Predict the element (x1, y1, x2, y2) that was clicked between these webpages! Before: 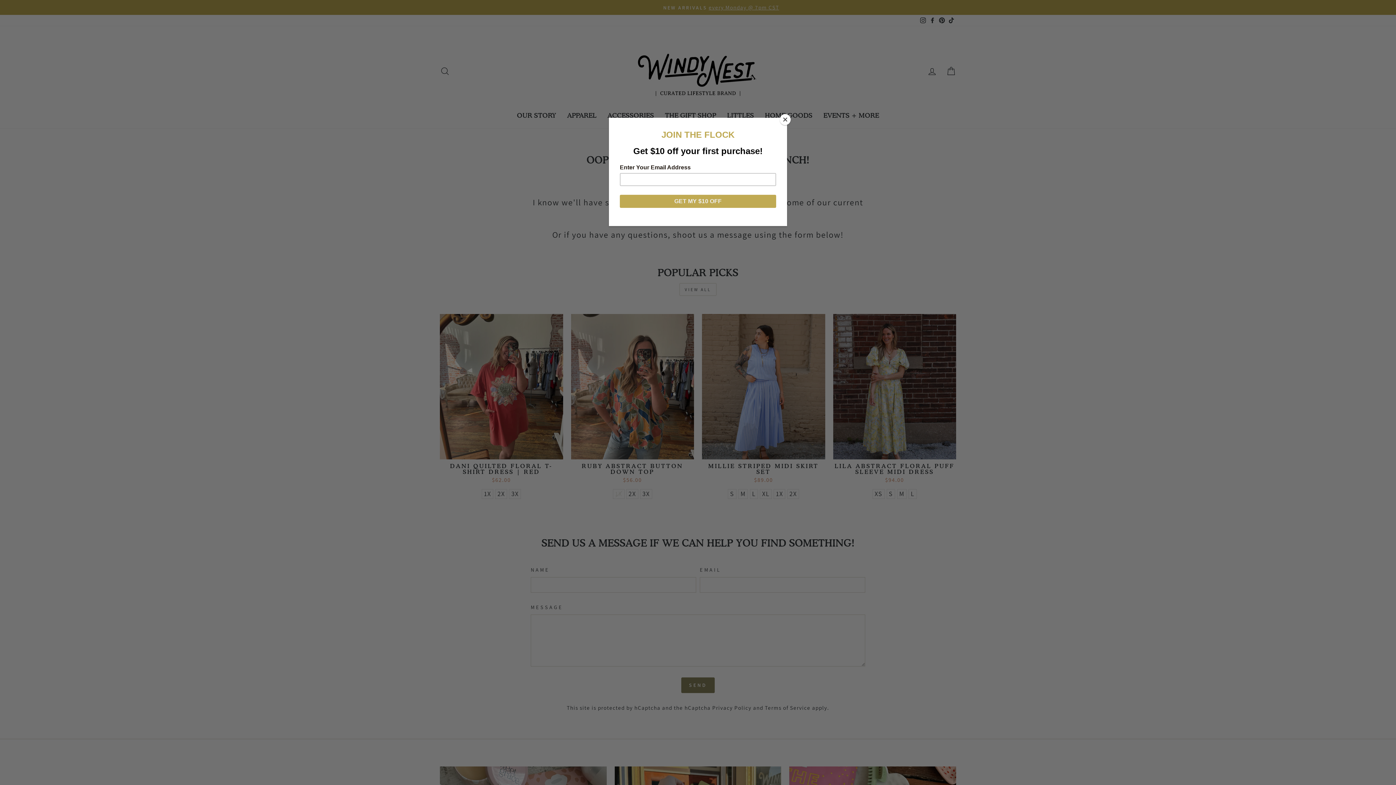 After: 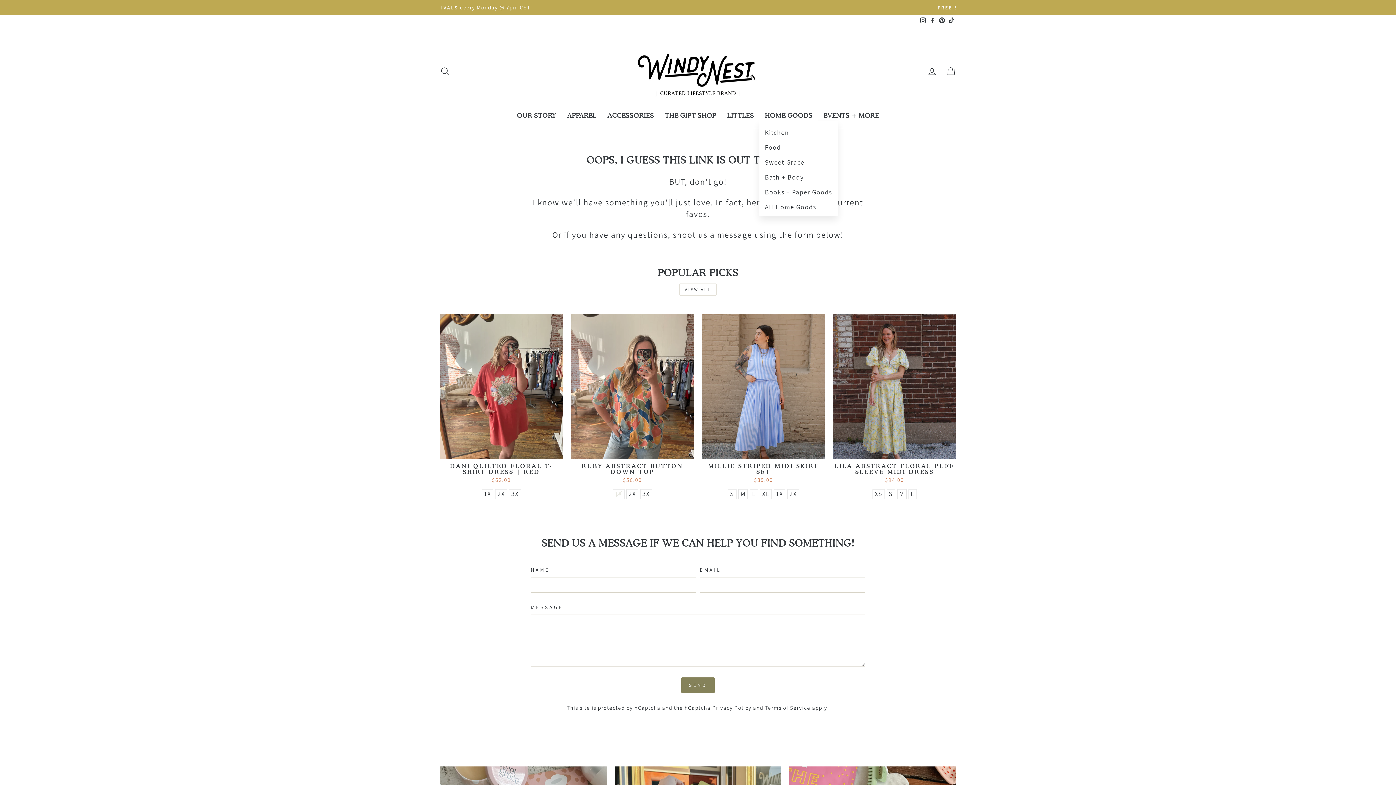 Action: bbox: (780, 114, 790, 125) label: Close